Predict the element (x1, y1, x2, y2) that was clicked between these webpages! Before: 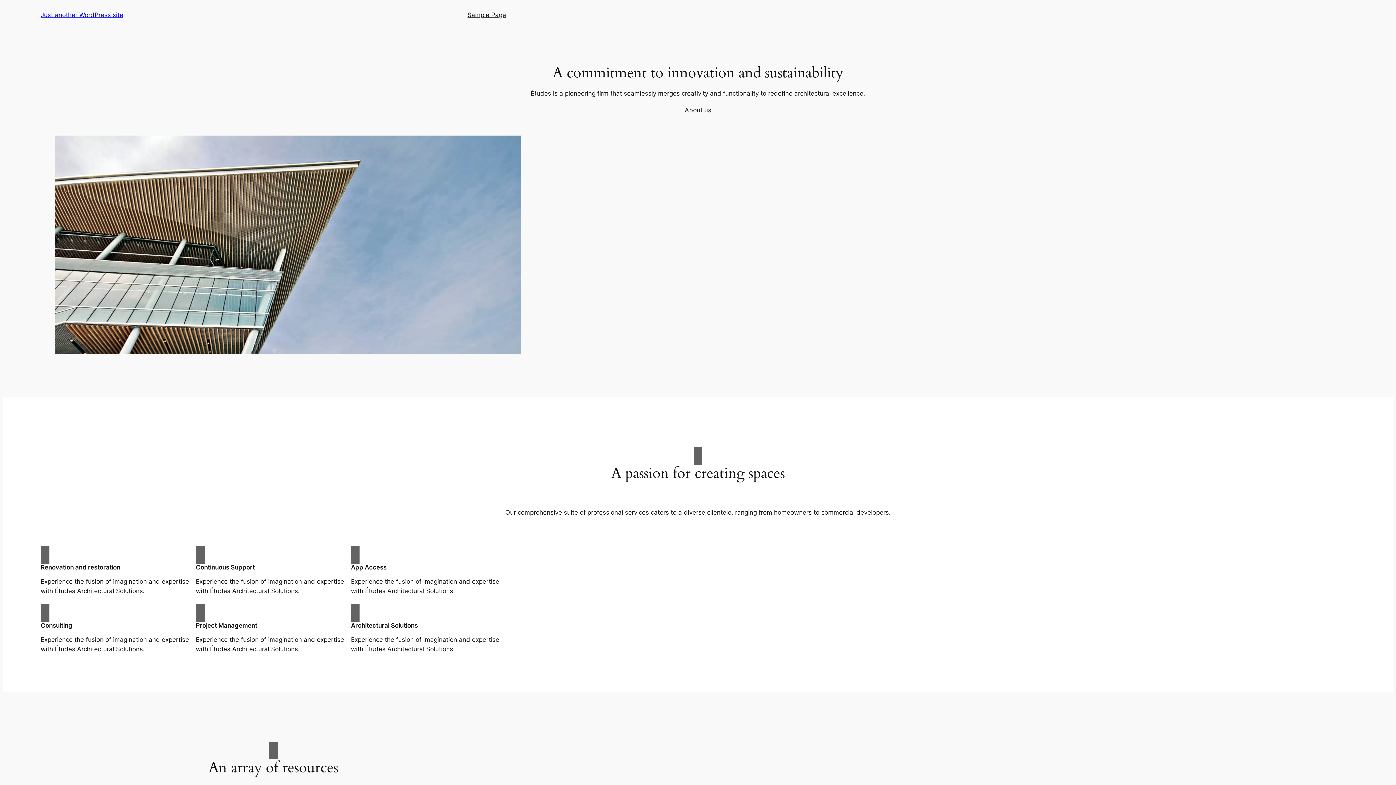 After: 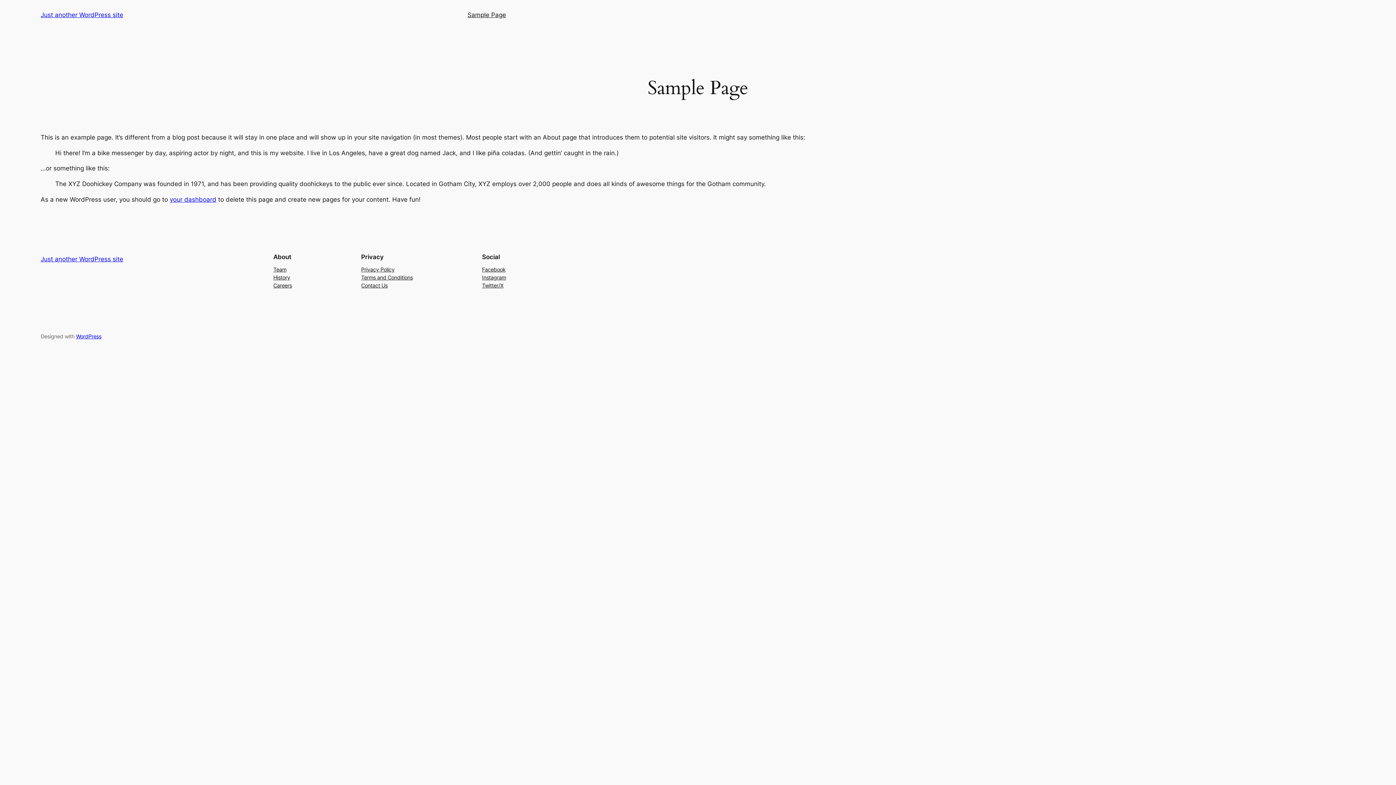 Action: bbox: (467, 10, 506, 19) label: Sample Page